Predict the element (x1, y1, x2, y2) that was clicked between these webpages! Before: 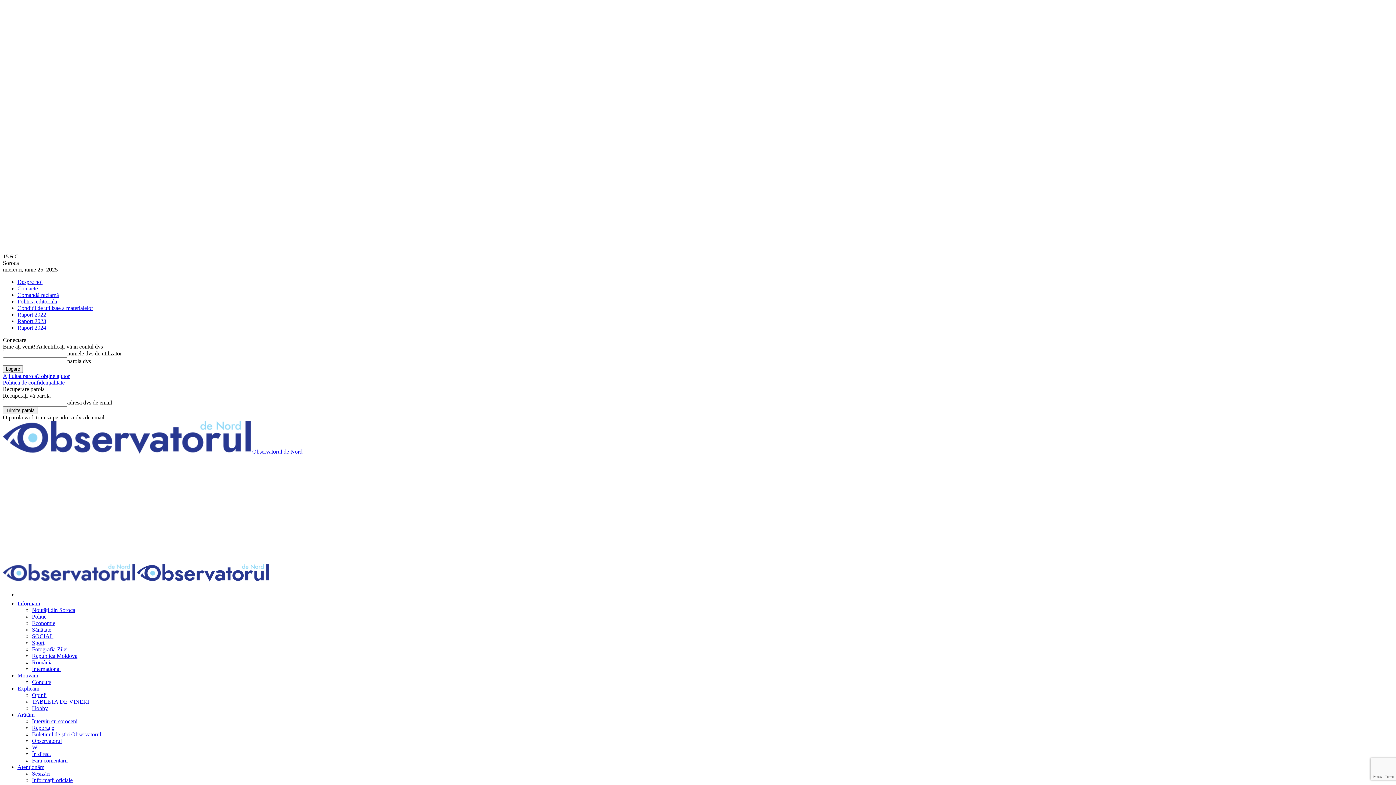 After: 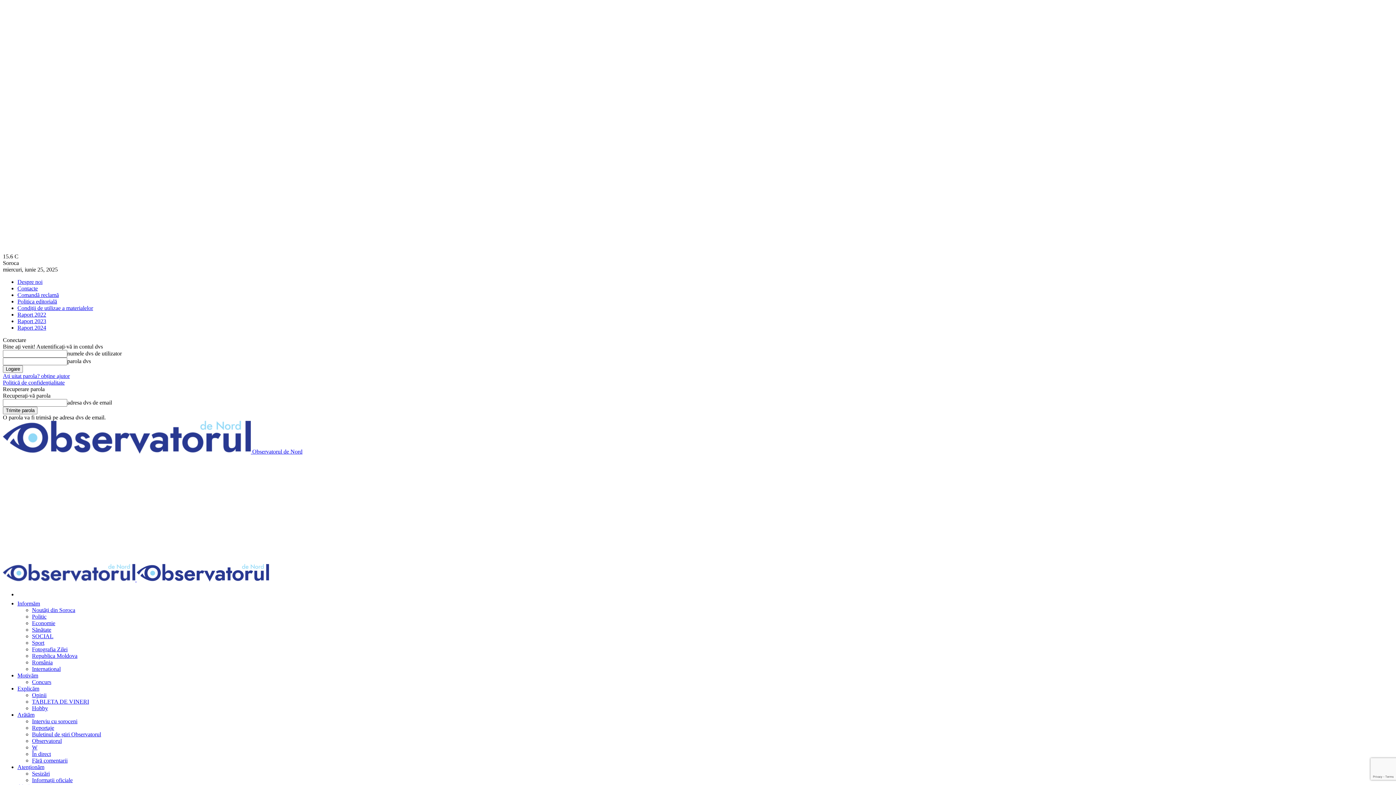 Action: label: Explicăm bbox: (17, 685, 39, 692)